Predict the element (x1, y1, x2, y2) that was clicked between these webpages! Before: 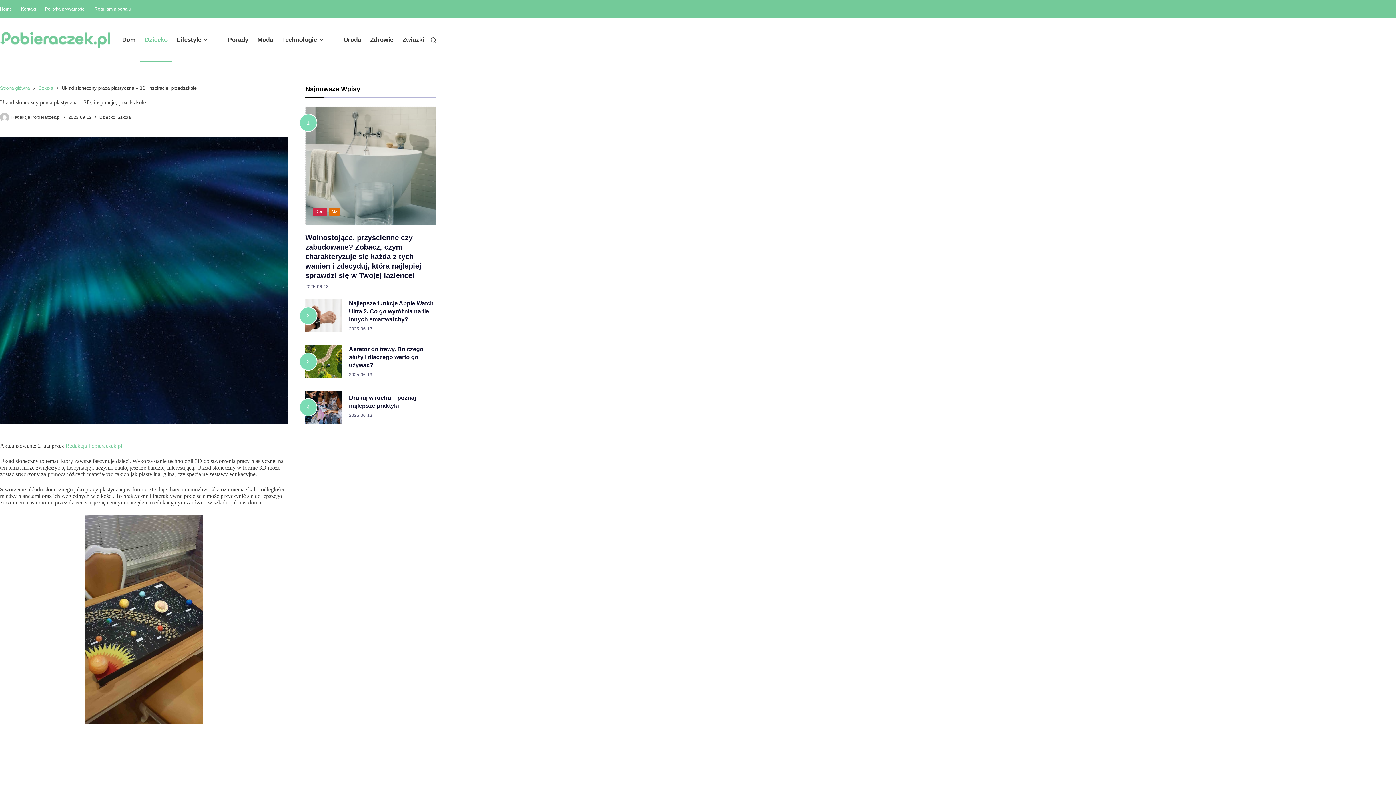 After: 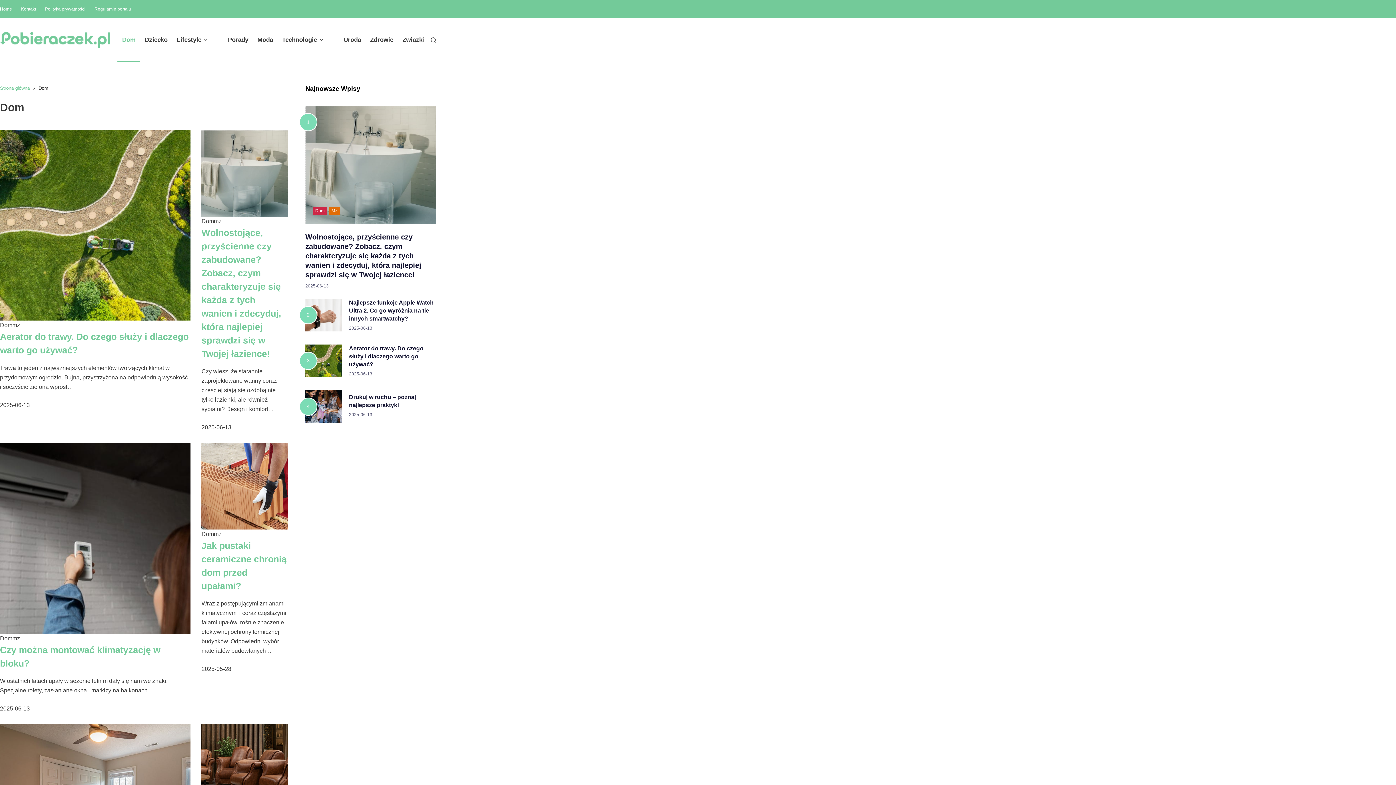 Action: label: Dom bbox: (312, 207, 327, 215)